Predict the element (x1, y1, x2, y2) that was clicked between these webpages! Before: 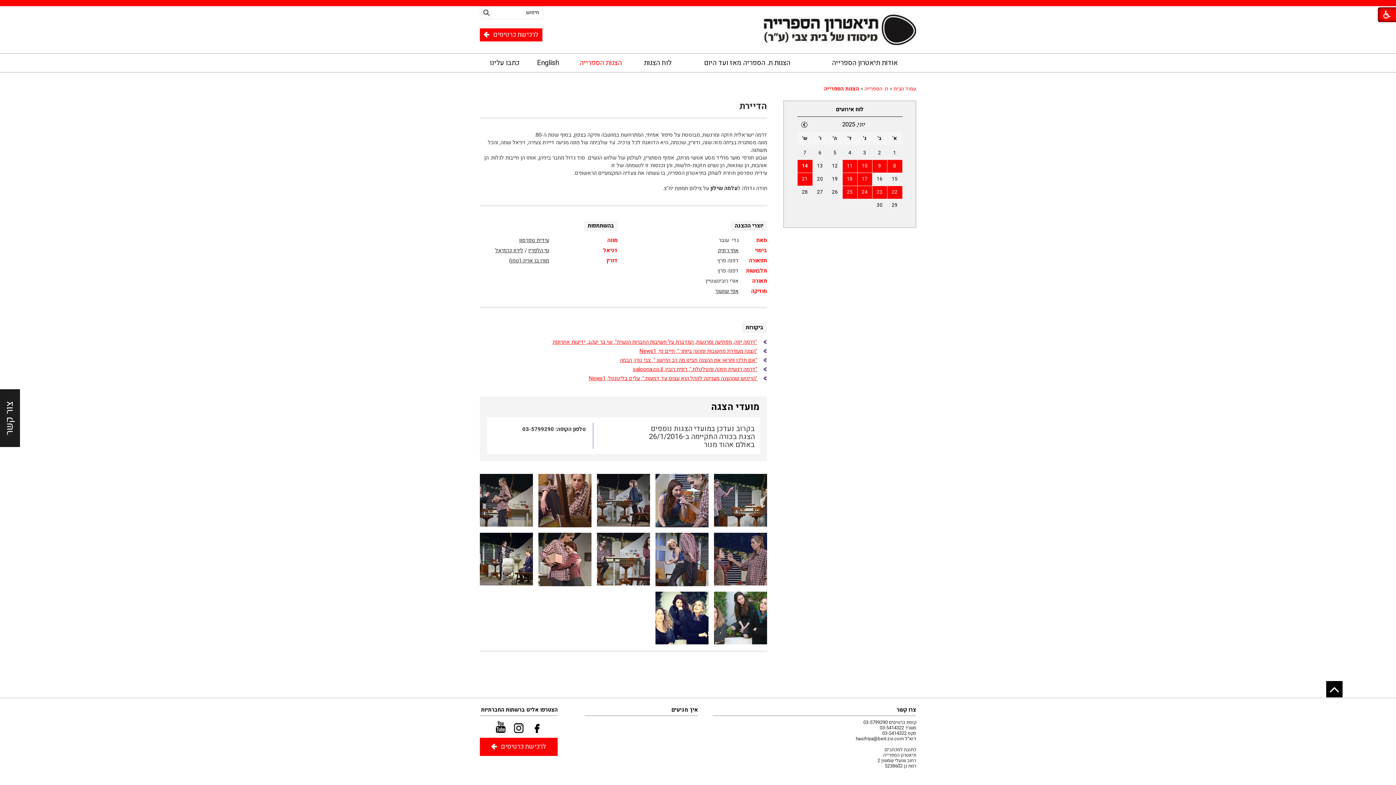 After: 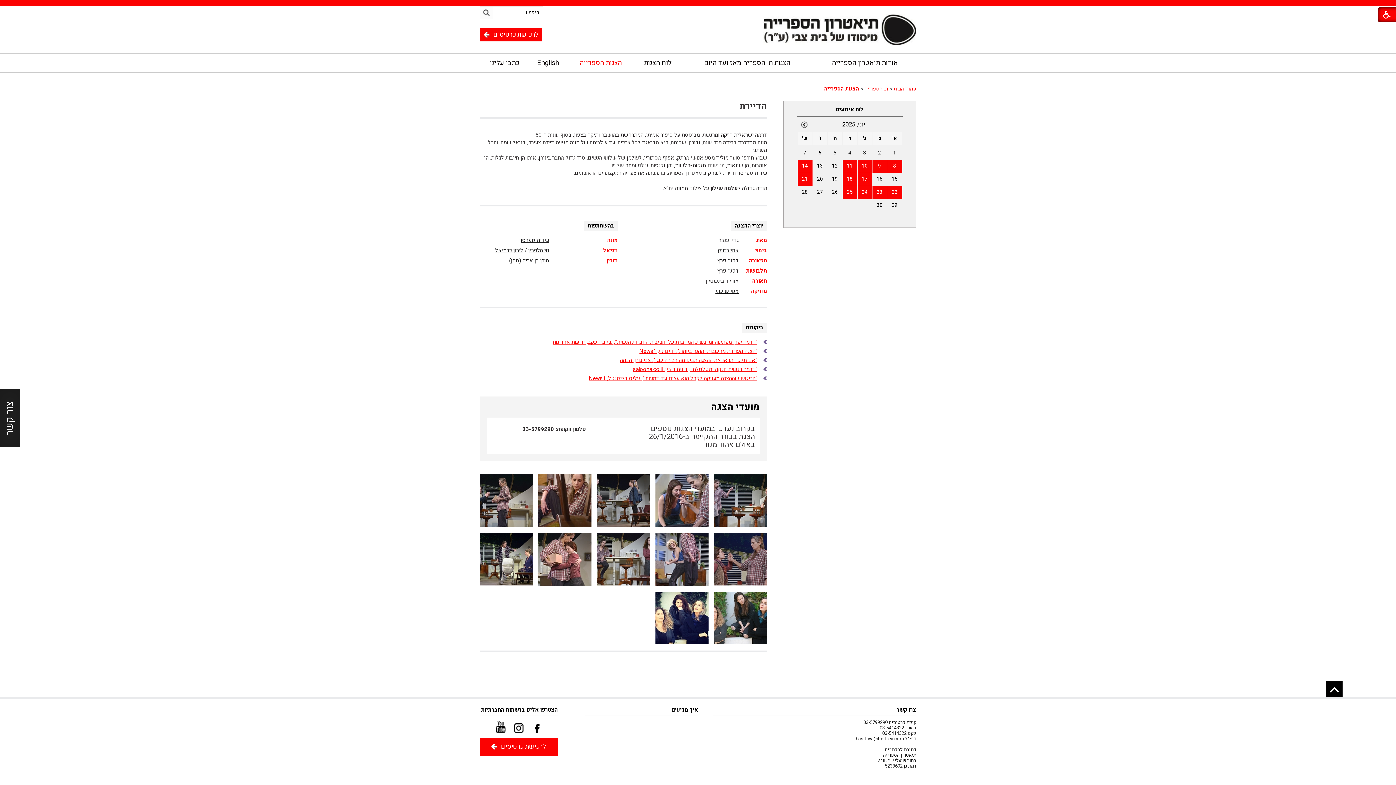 Action: bbox: (529, 720, 544, 734)